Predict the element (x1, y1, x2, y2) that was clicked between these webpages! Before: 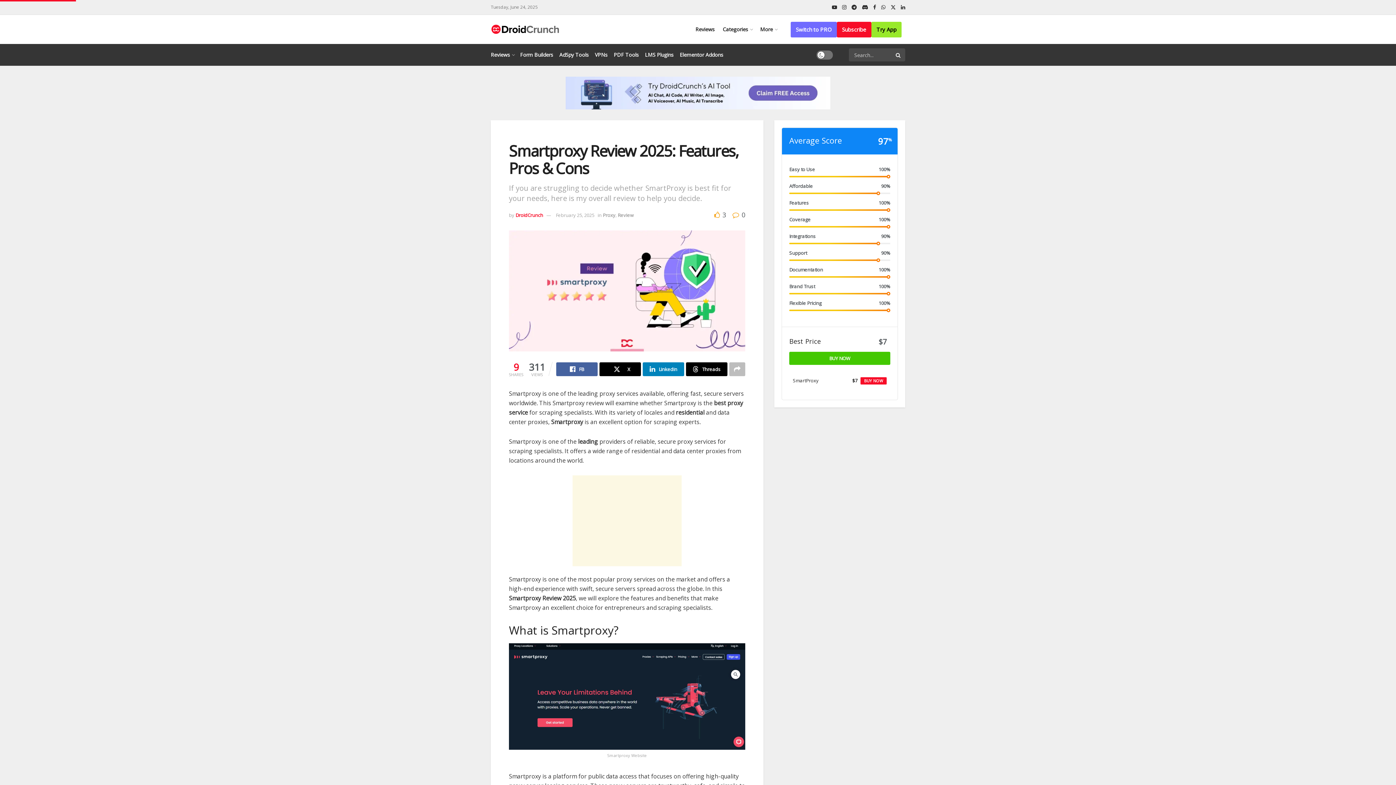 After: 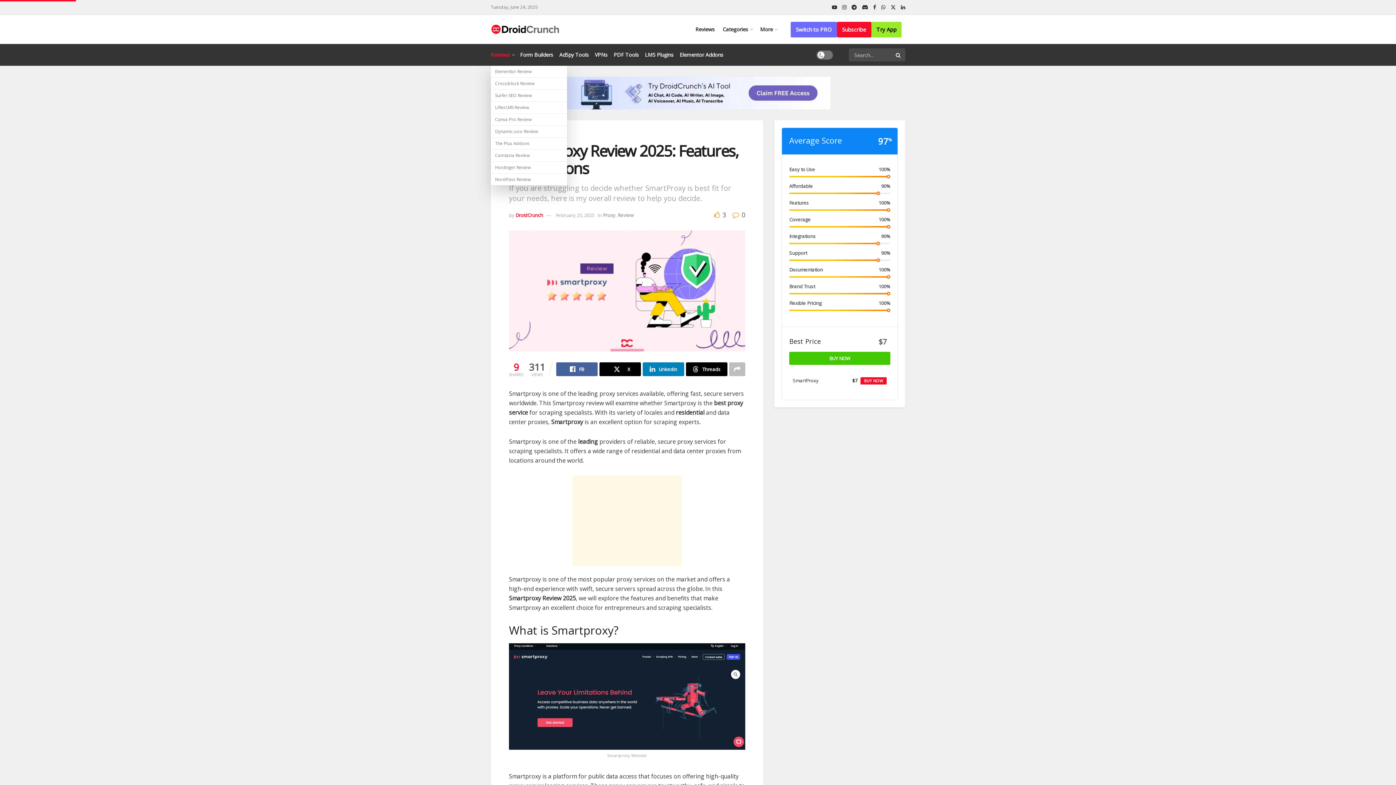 Action: bbox: (490, 44, 514, 65) label: Reviews